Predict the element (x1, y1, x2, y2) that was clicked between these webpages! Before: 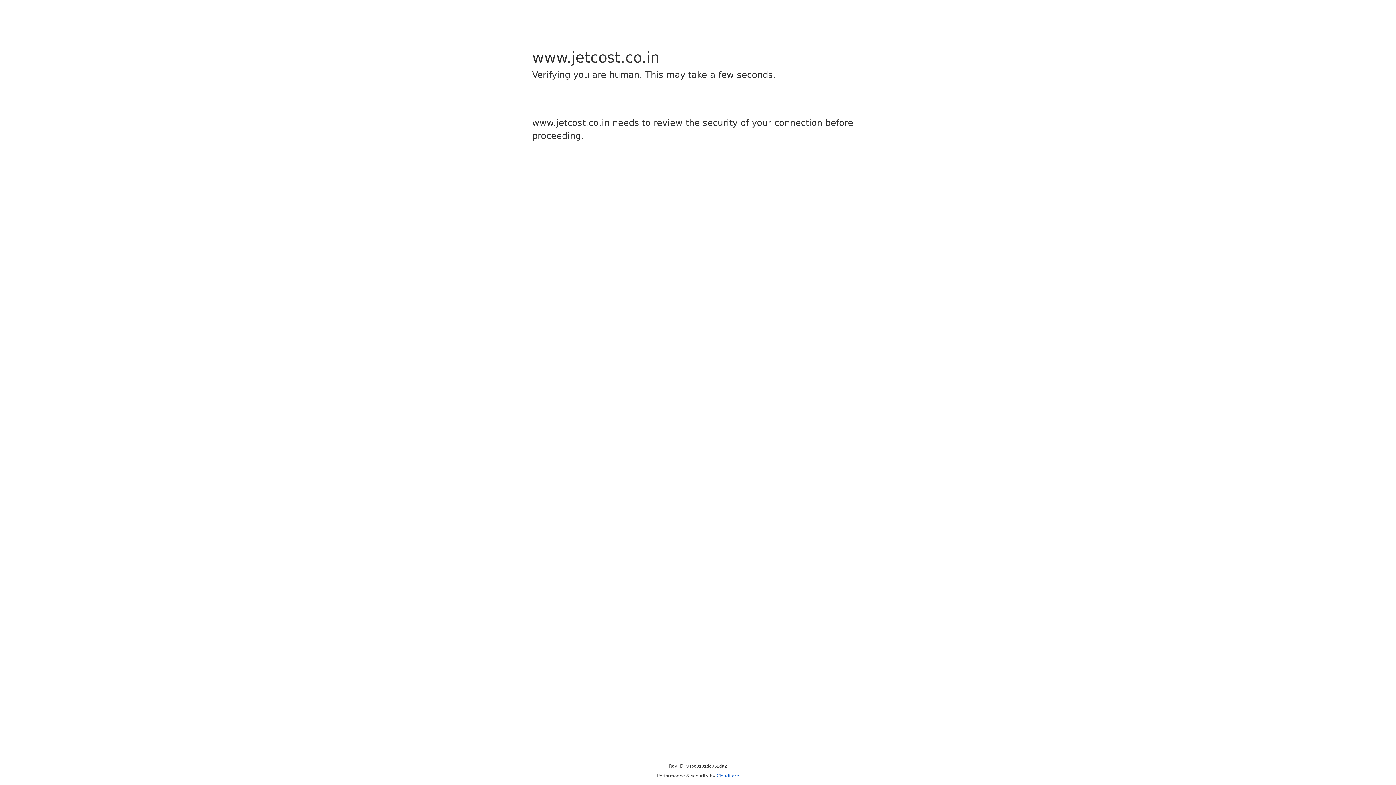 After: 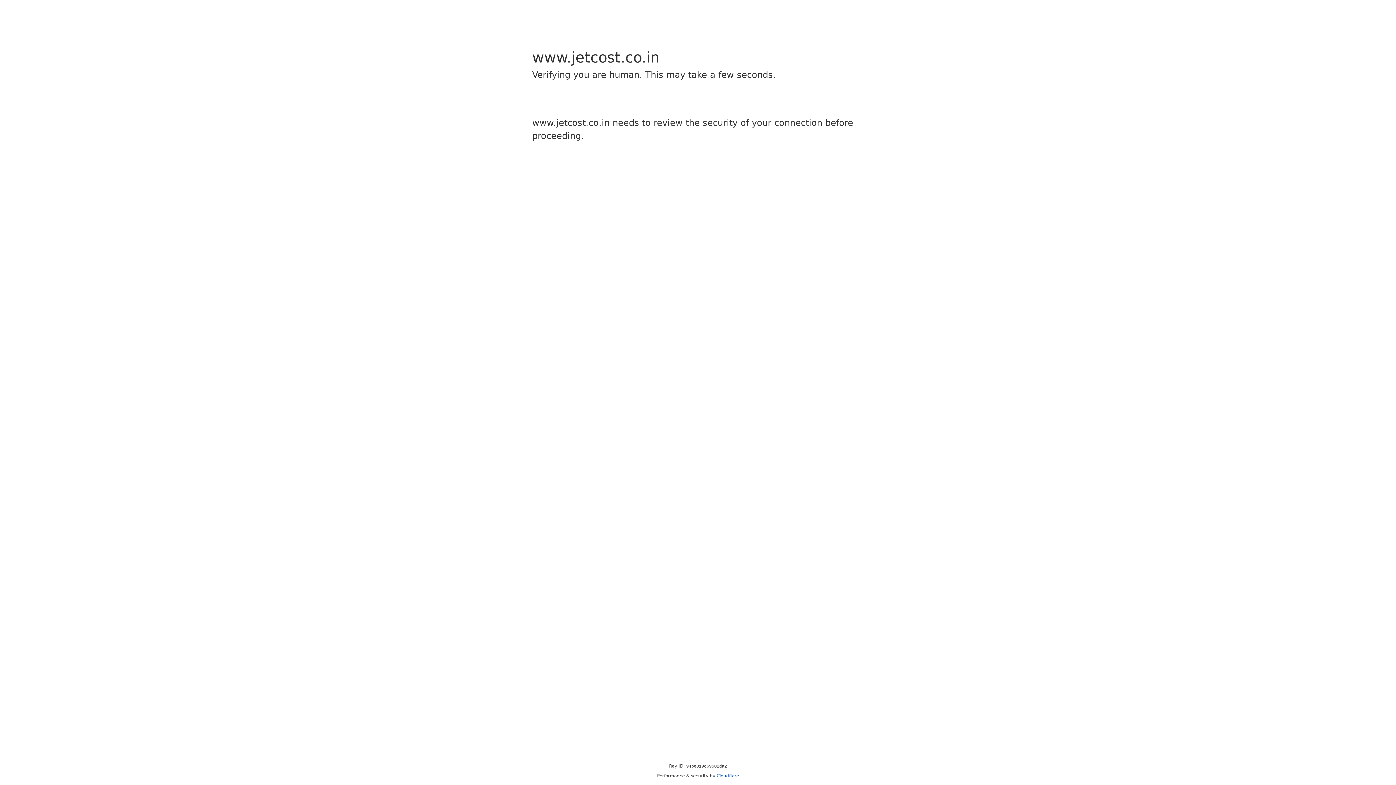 Action: bbox: (716, 773, 739, 778) label: Cloudflare